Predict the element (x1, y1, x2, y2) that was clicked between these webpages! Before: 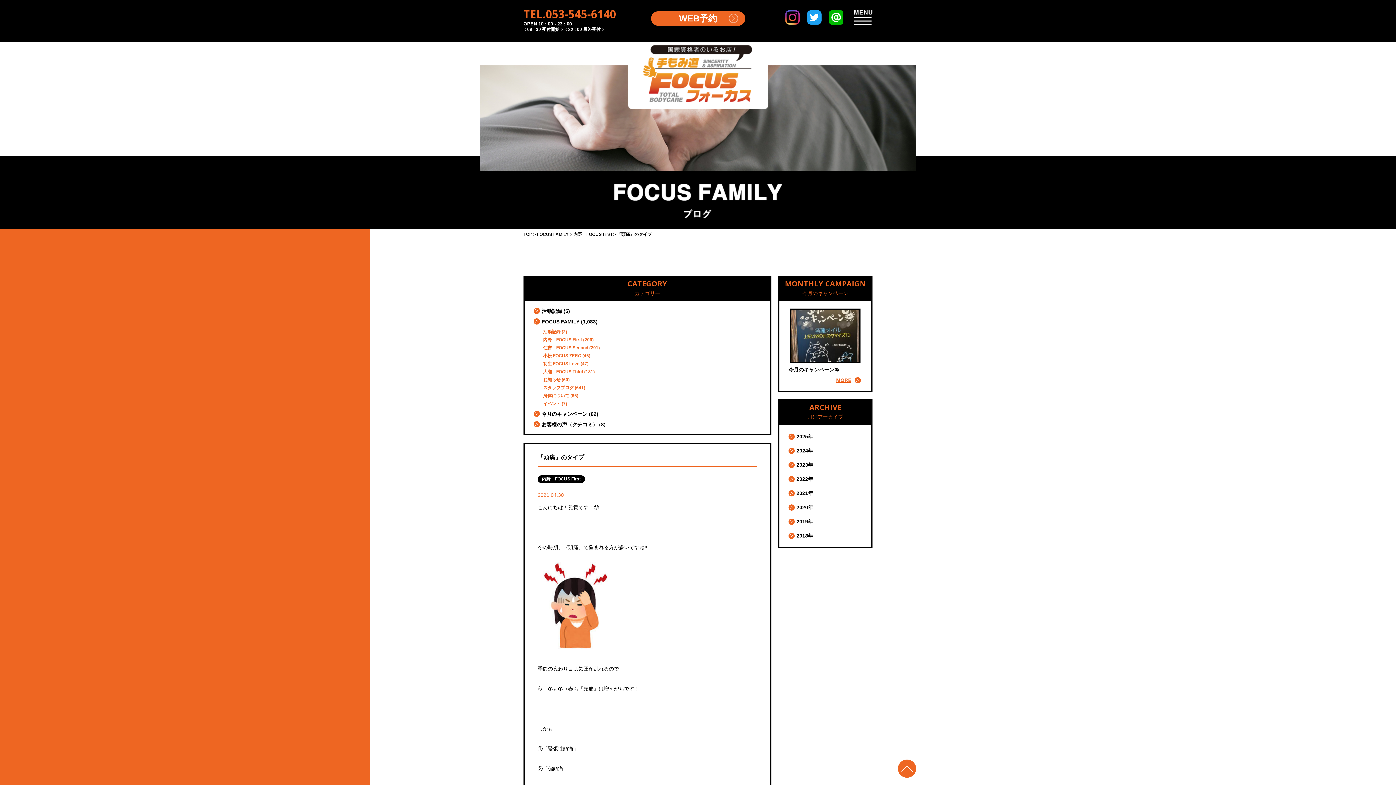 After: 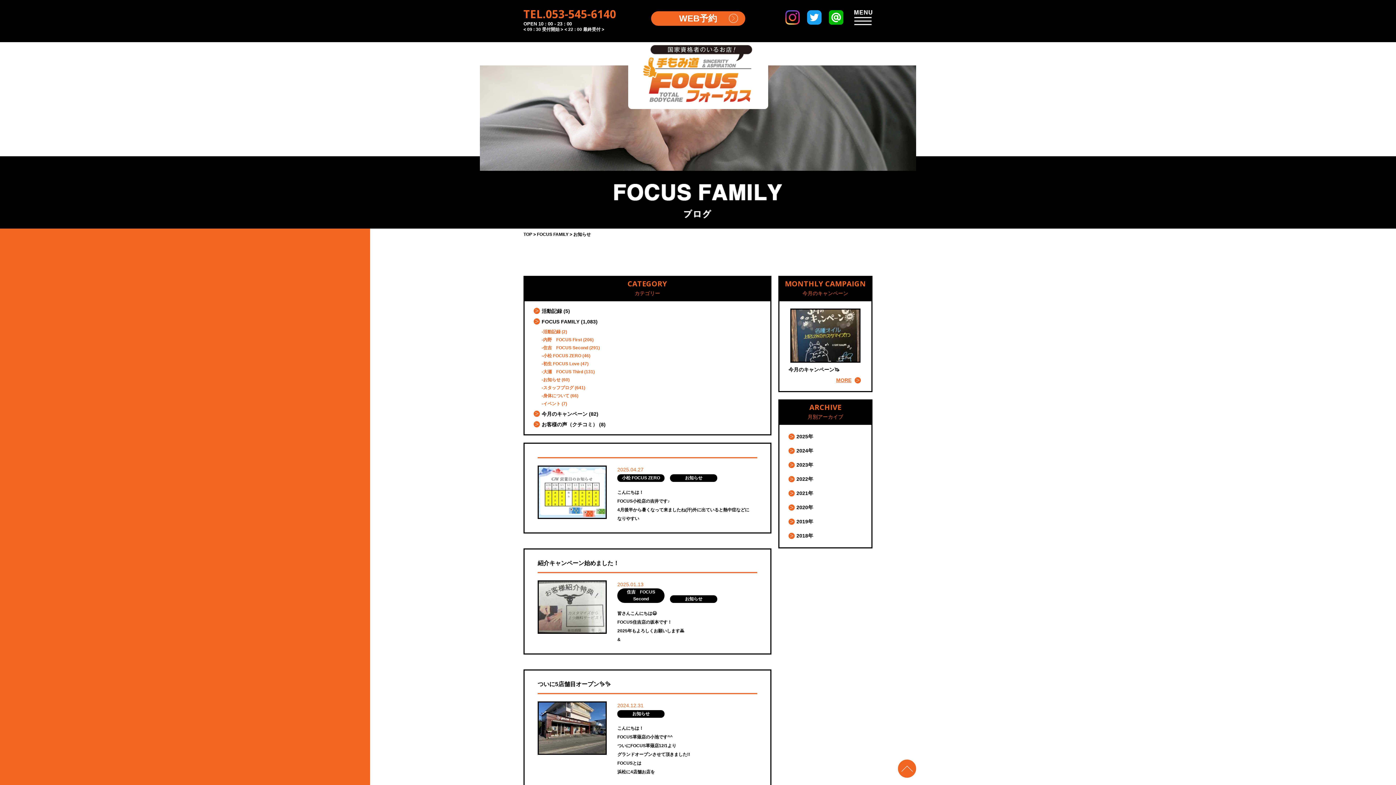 Action: bbox: (533, 375, 560, 384) label: お知らせ